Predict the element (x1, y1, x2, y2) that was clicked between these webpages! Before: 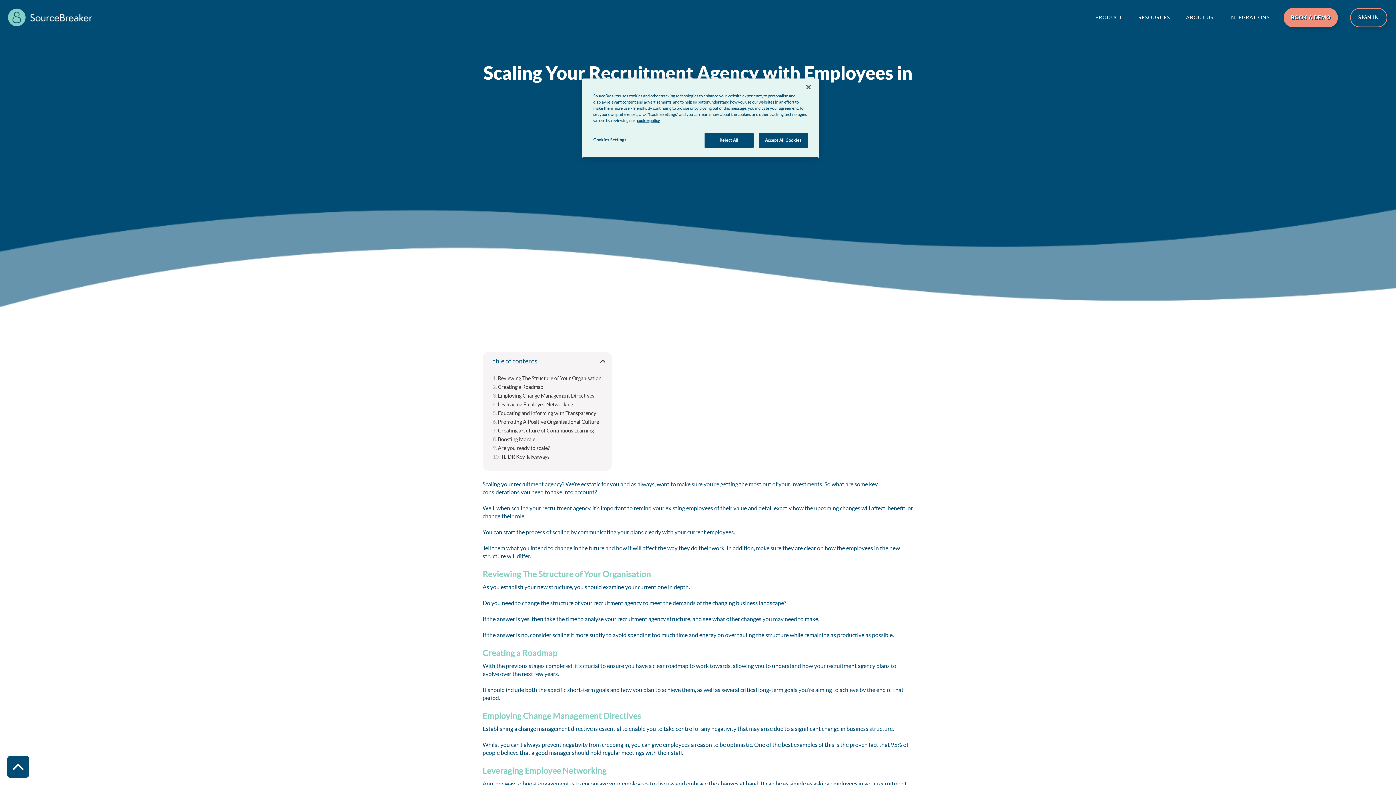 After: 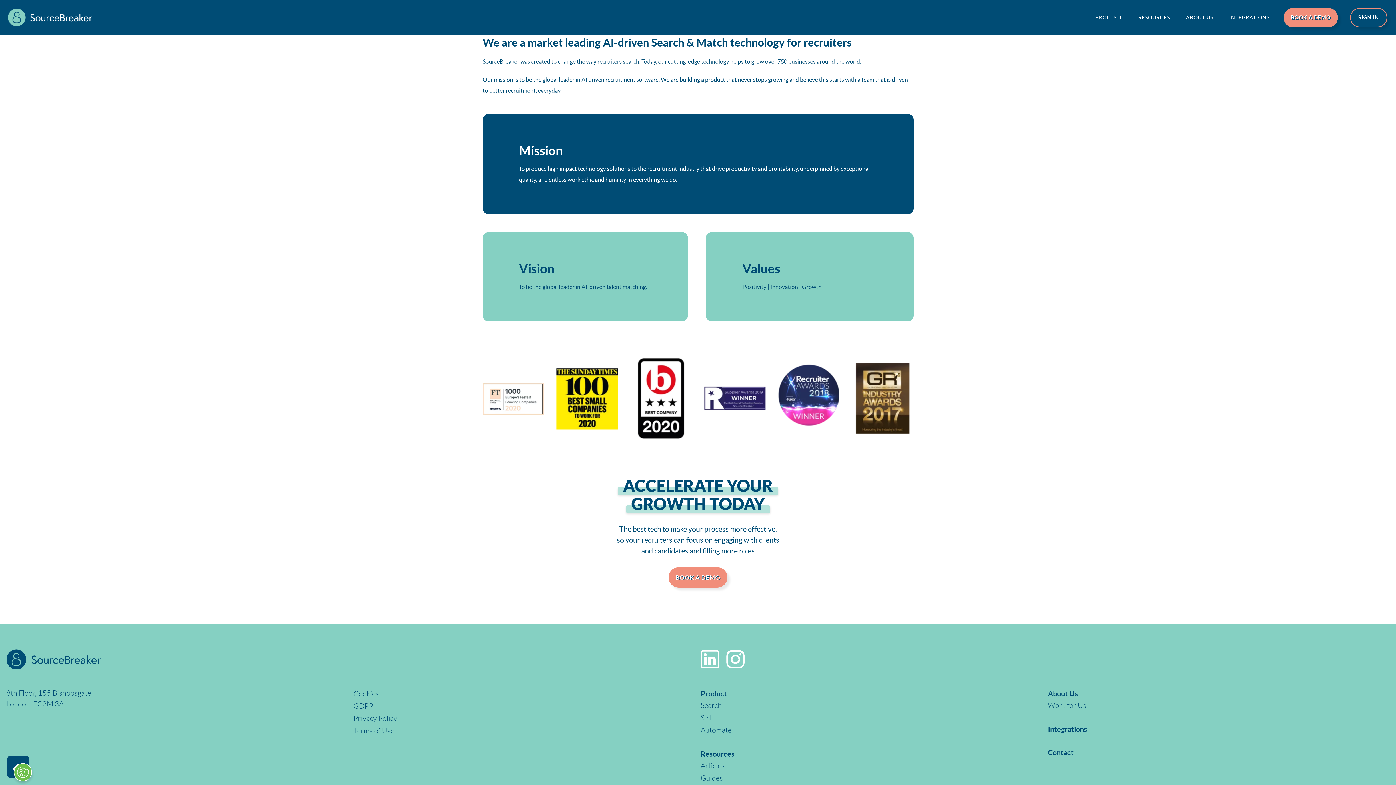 Action: label: ABOUT US bbox: (1184, 11, 1215, 23)